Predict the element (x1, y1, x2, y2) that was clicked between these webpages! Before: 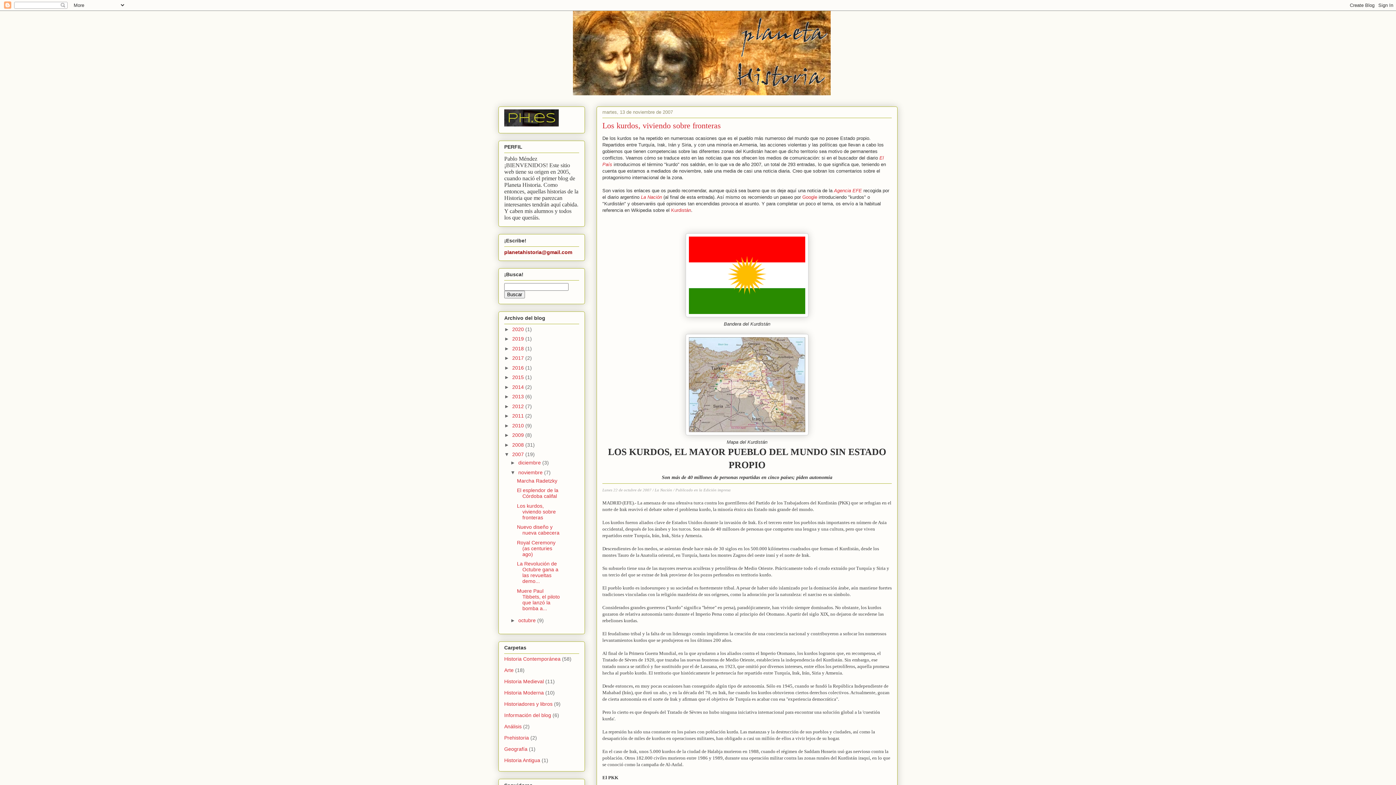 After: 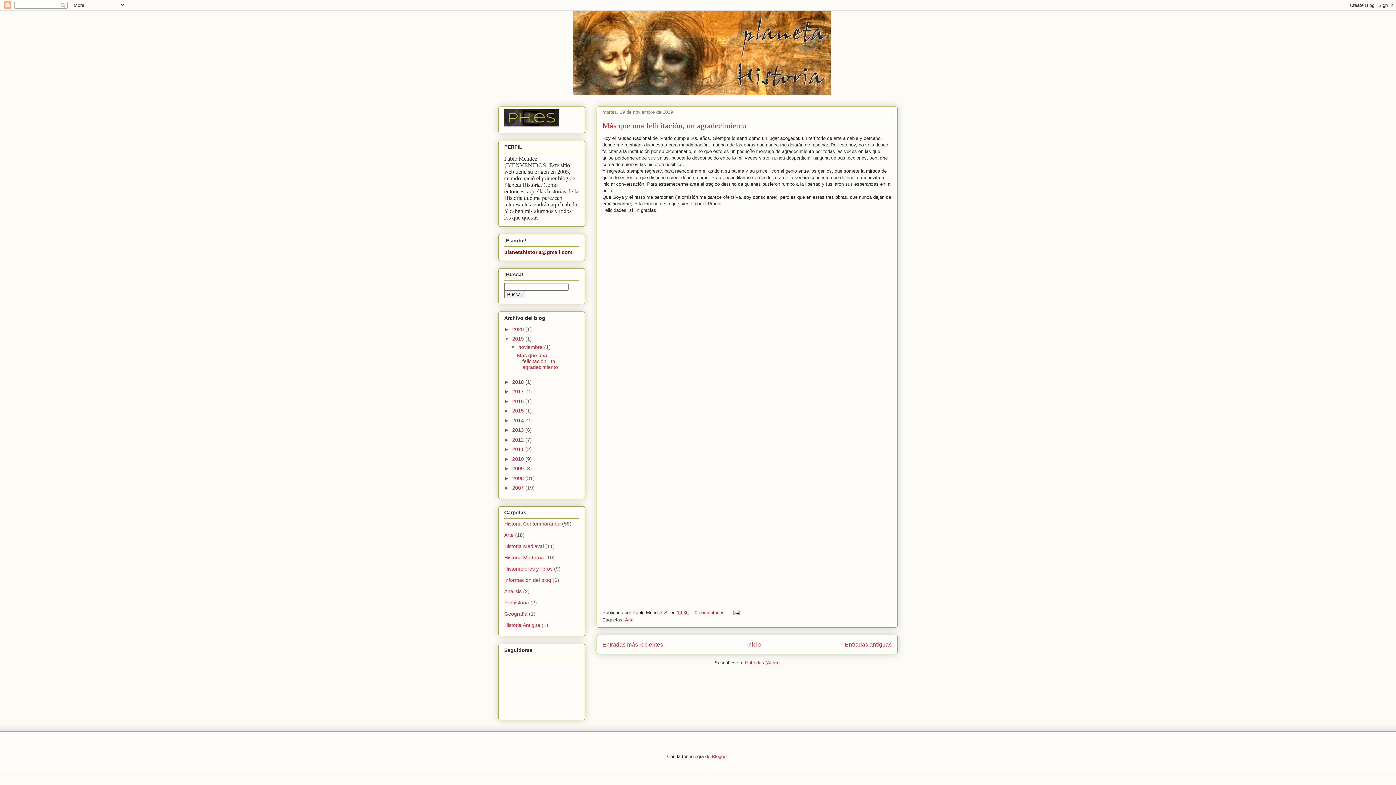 Action: bbox: (512, 336, 525, 341) label: 2019 